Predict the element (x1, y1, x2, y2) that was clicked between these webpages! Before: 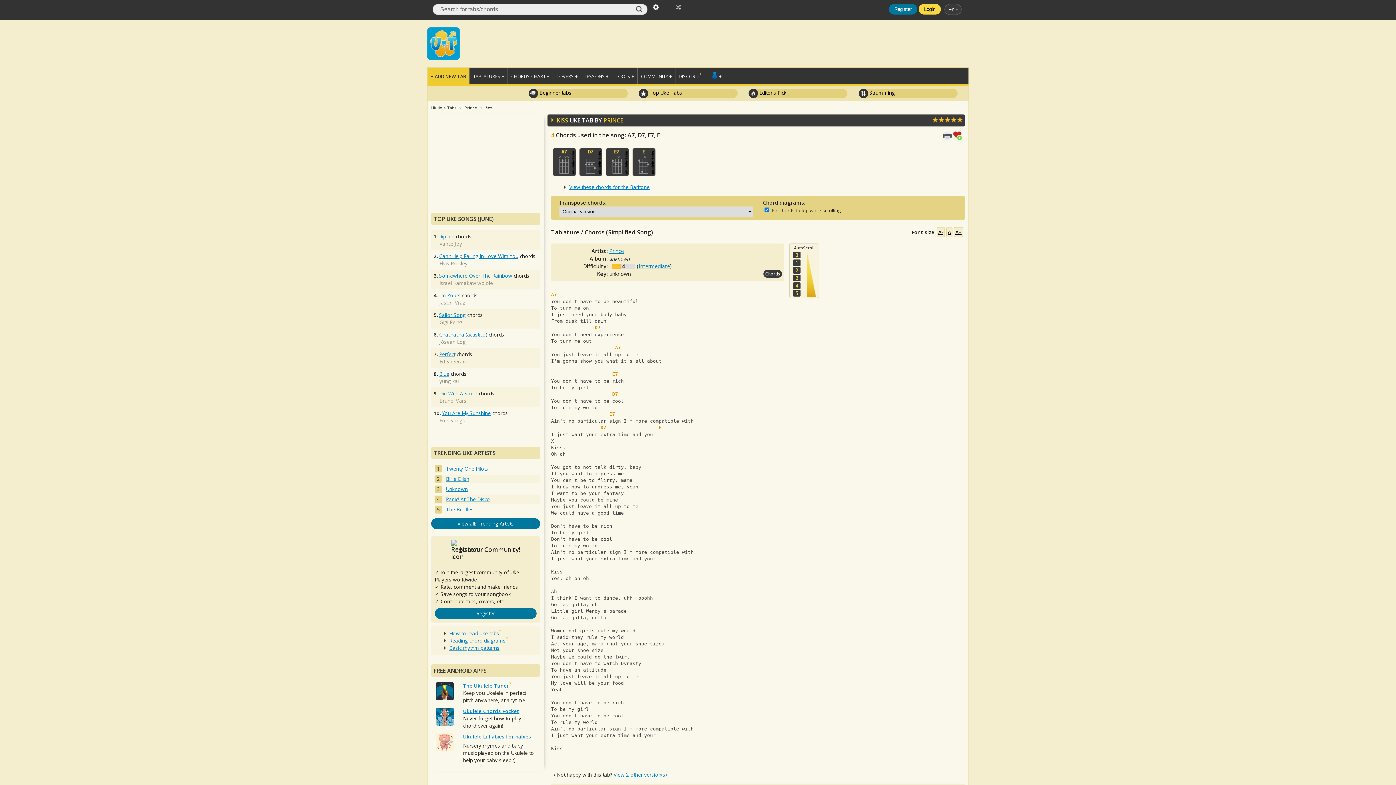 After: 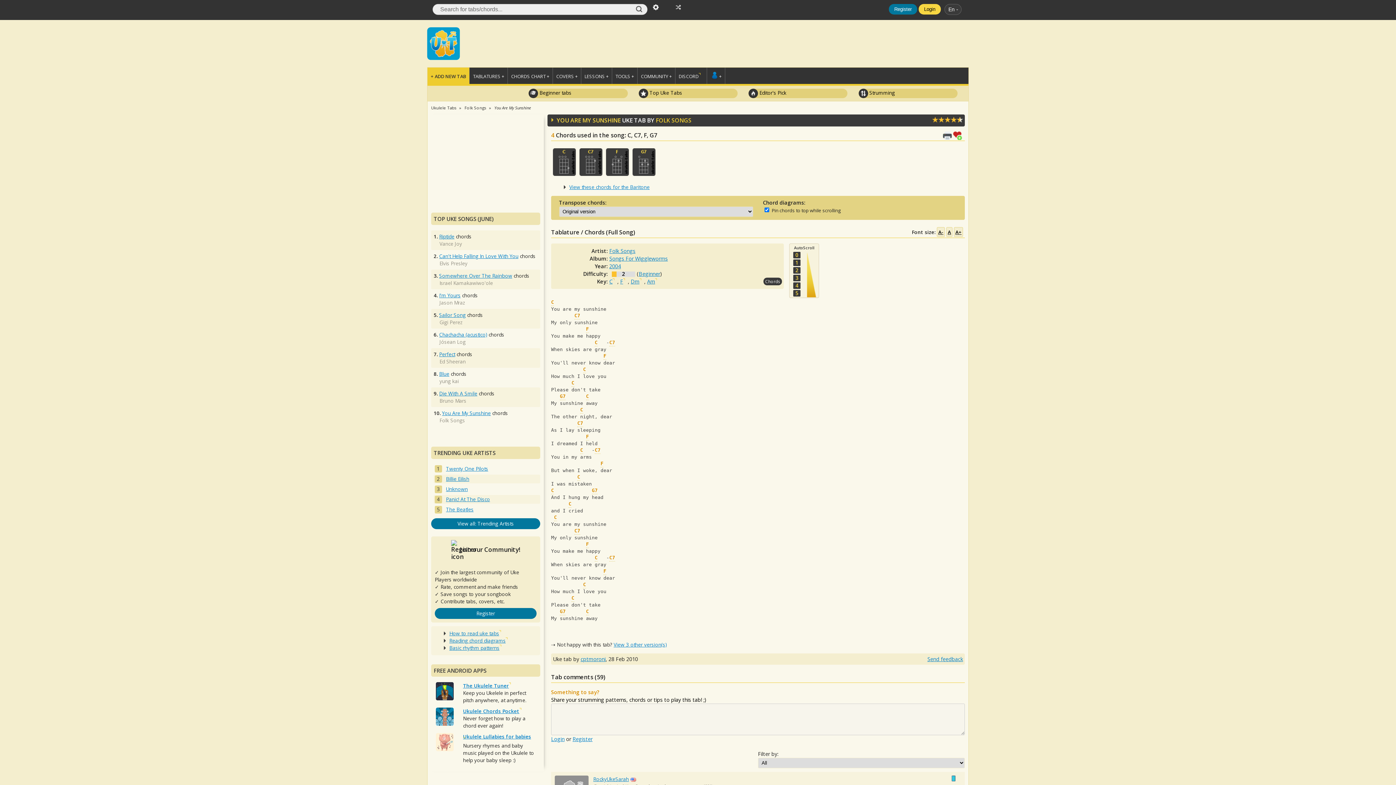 Action: label: You Are My Sunshine bbox: (442, 409, 490, 416)